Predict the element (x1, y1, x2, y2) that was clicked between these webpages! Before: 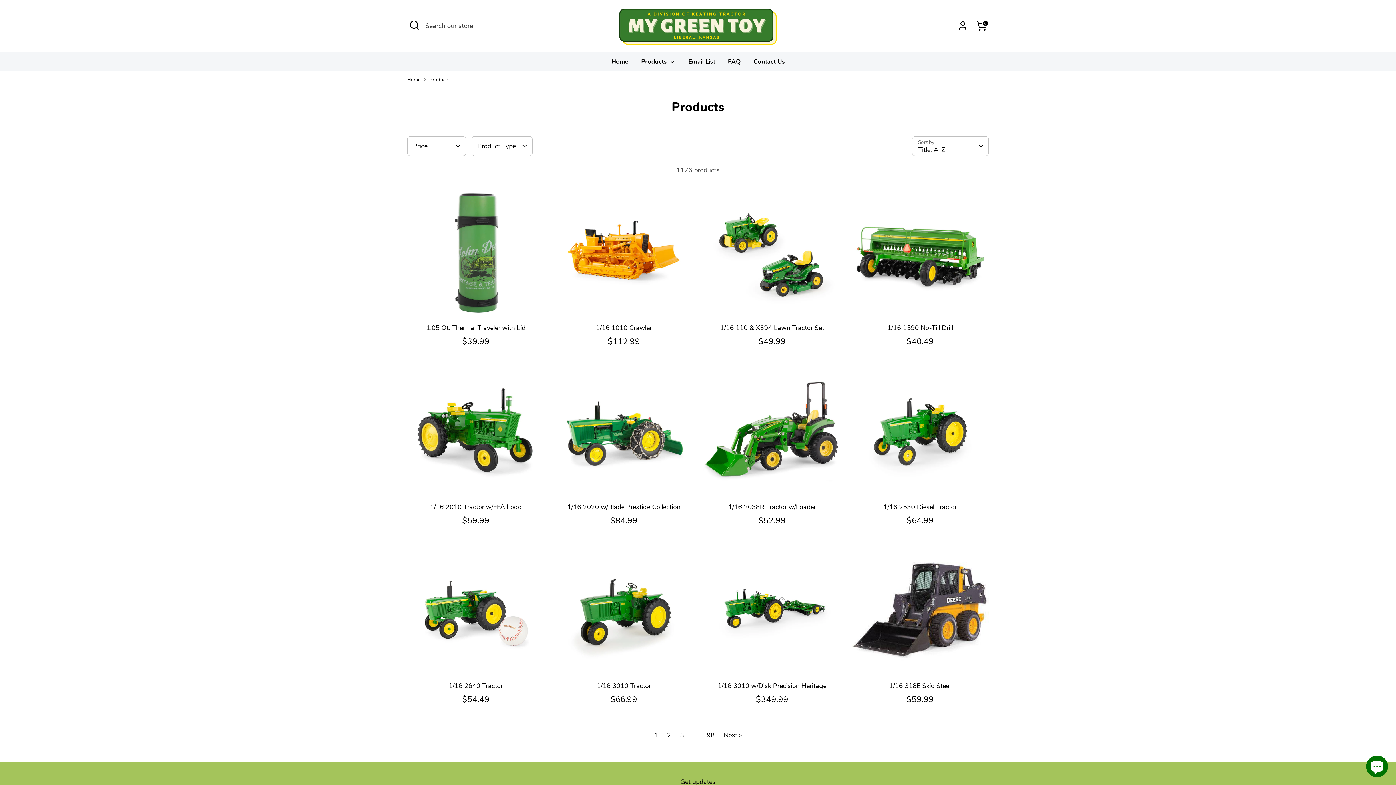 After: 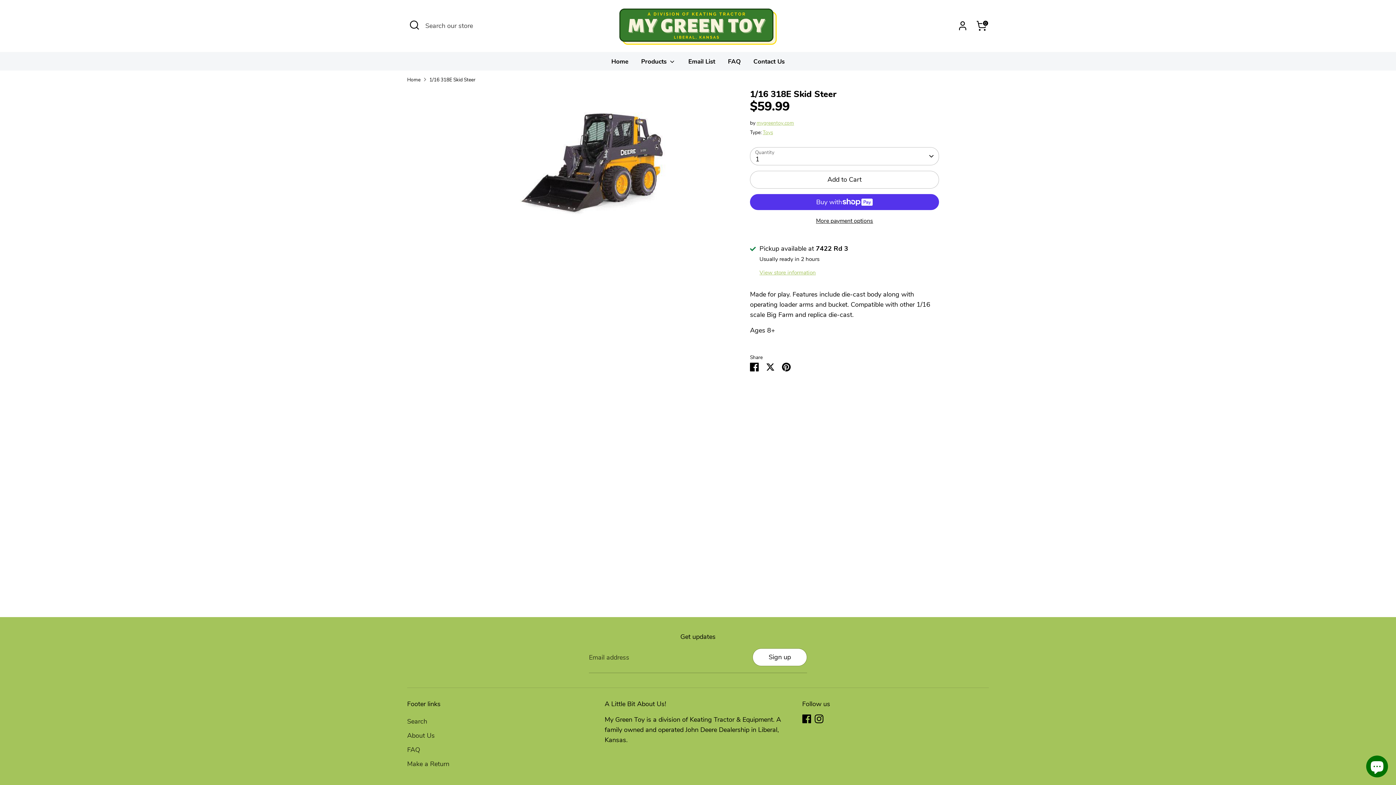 Action: bbox: (851, 540, 989, 677)